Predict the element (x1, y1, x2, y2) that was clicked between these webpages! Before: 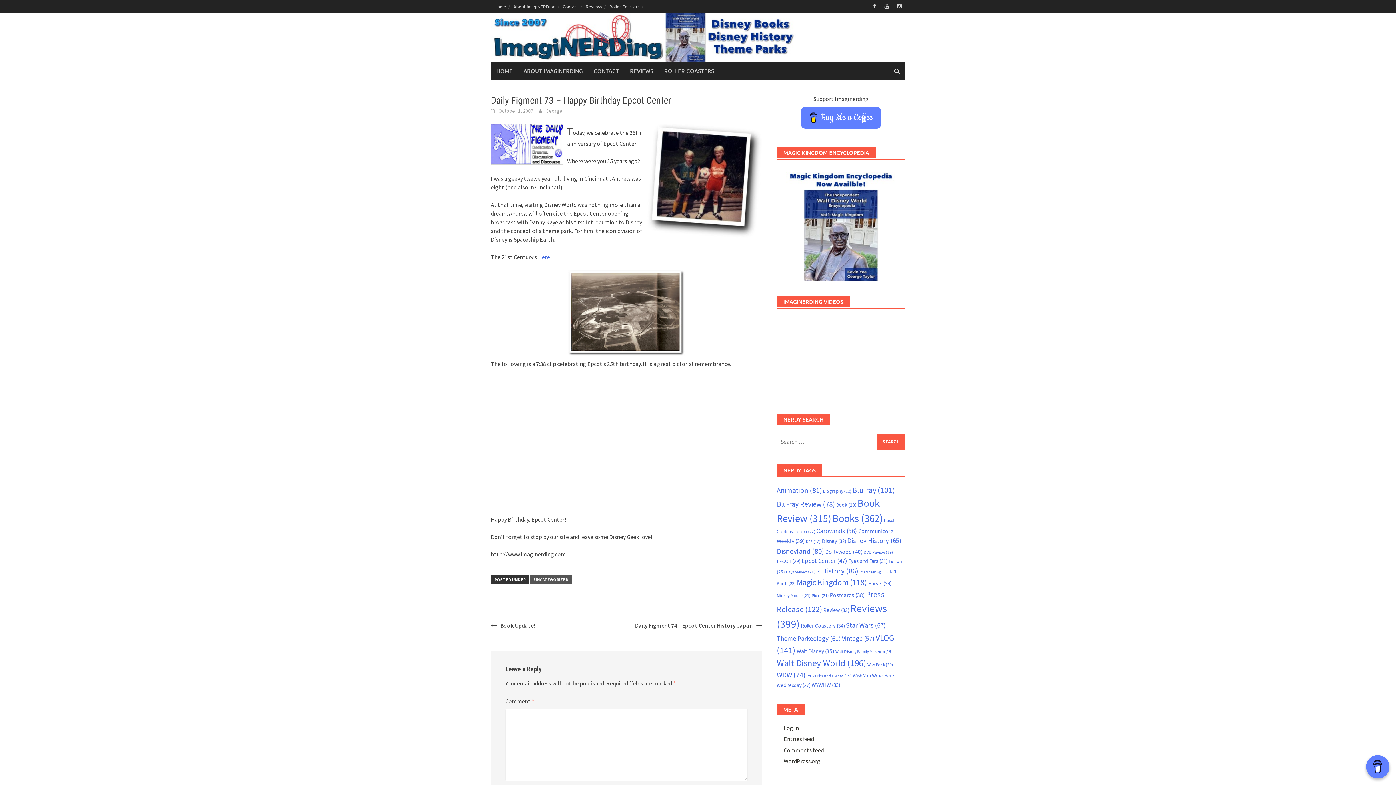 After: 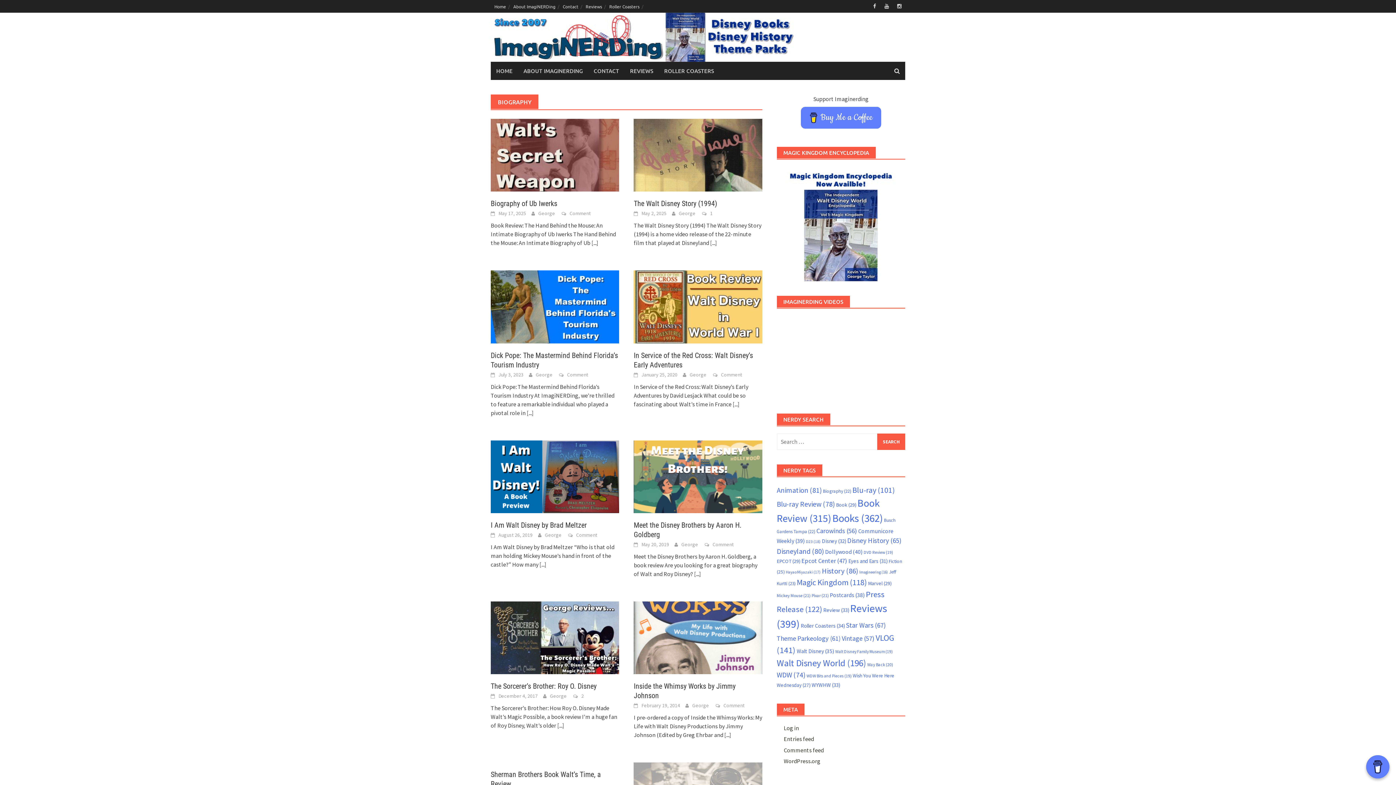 Action: bbox: (823, 488, 851, 494) label: Biography (22 items)